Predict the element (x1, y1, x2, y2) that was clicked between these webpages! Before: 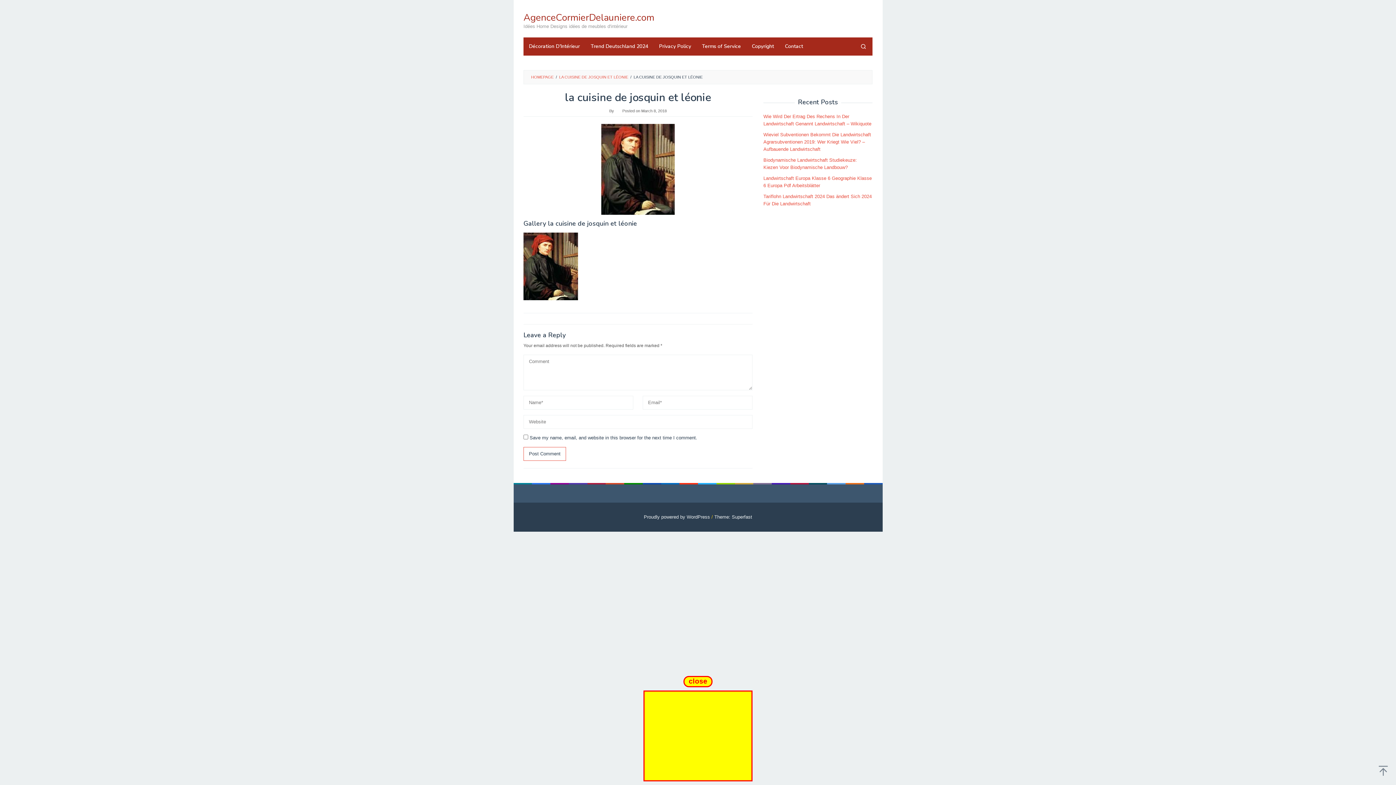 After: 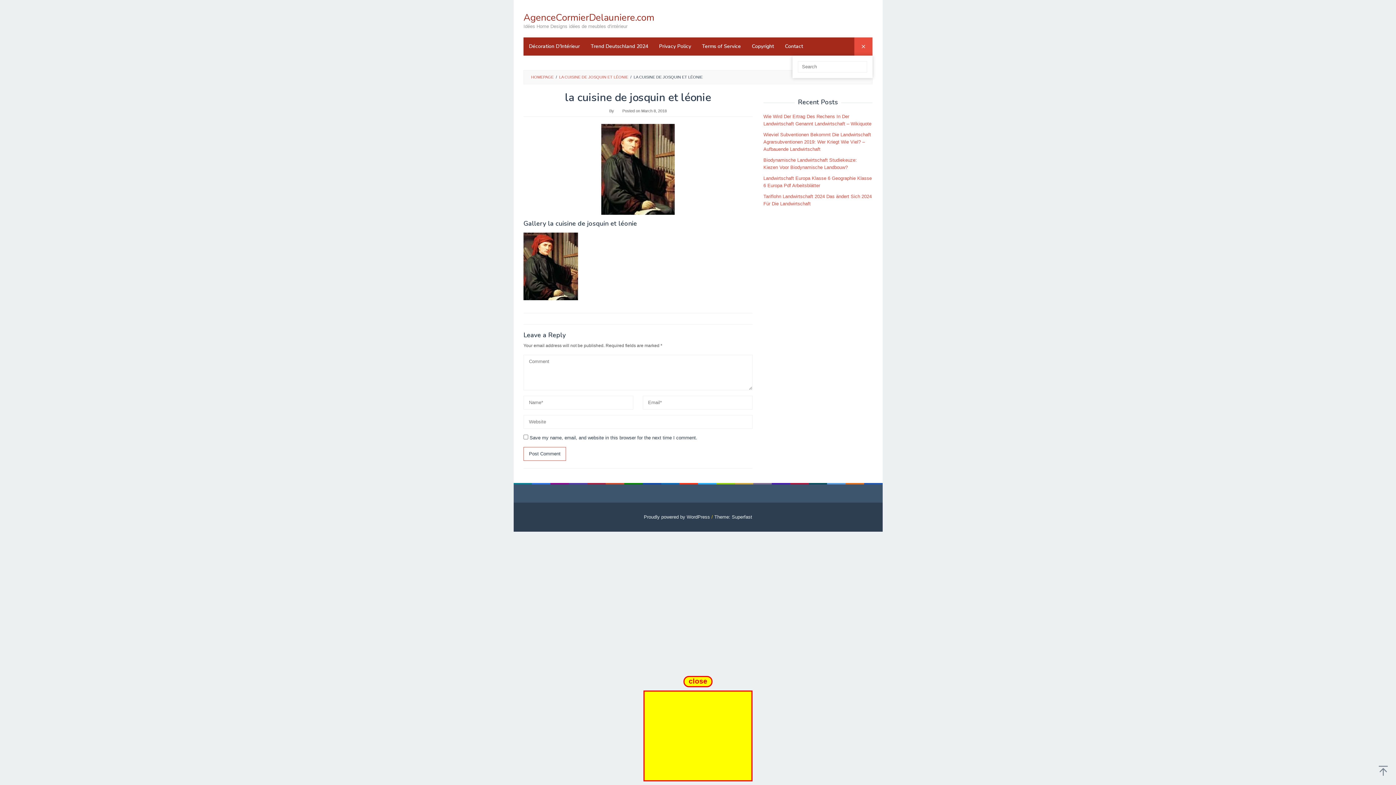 Action: bbox: (854, 37, 872, 55)